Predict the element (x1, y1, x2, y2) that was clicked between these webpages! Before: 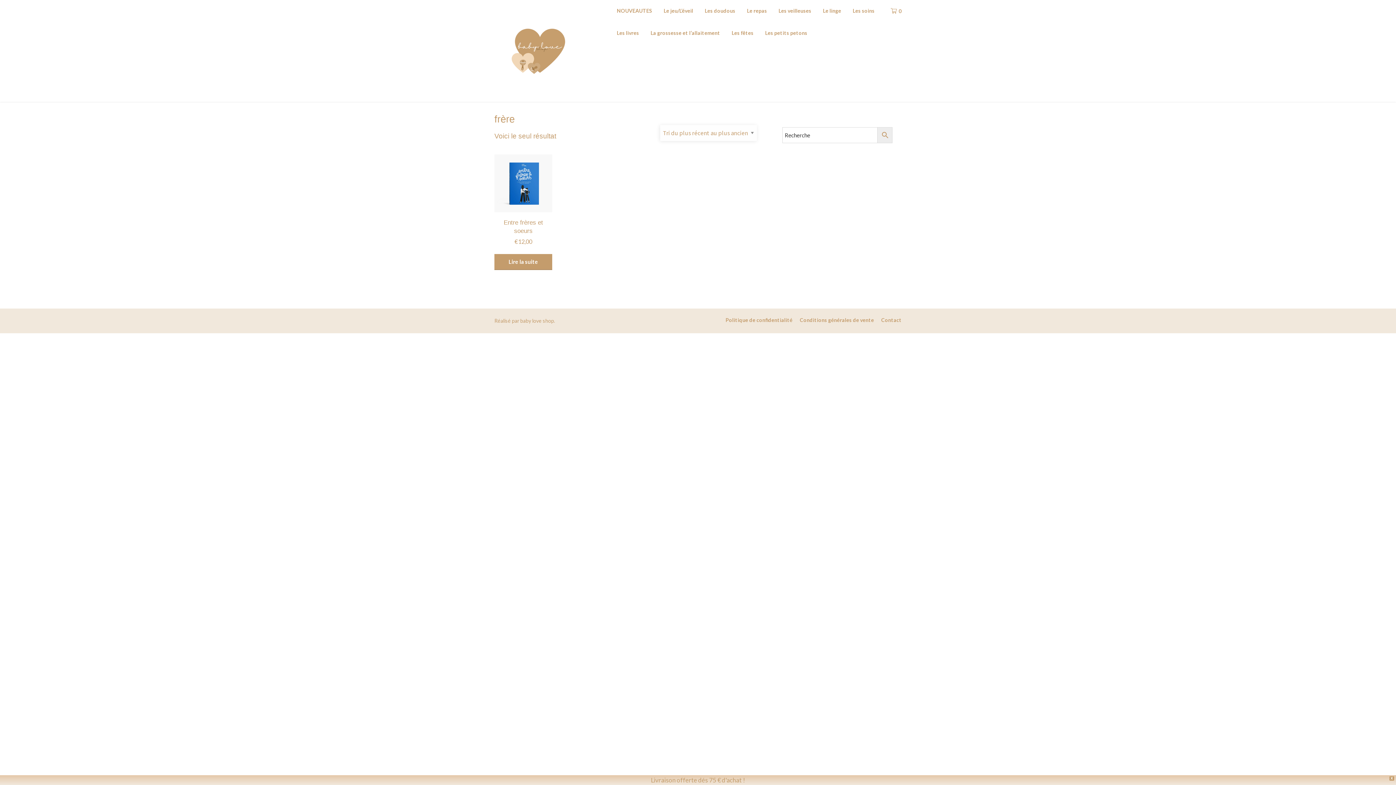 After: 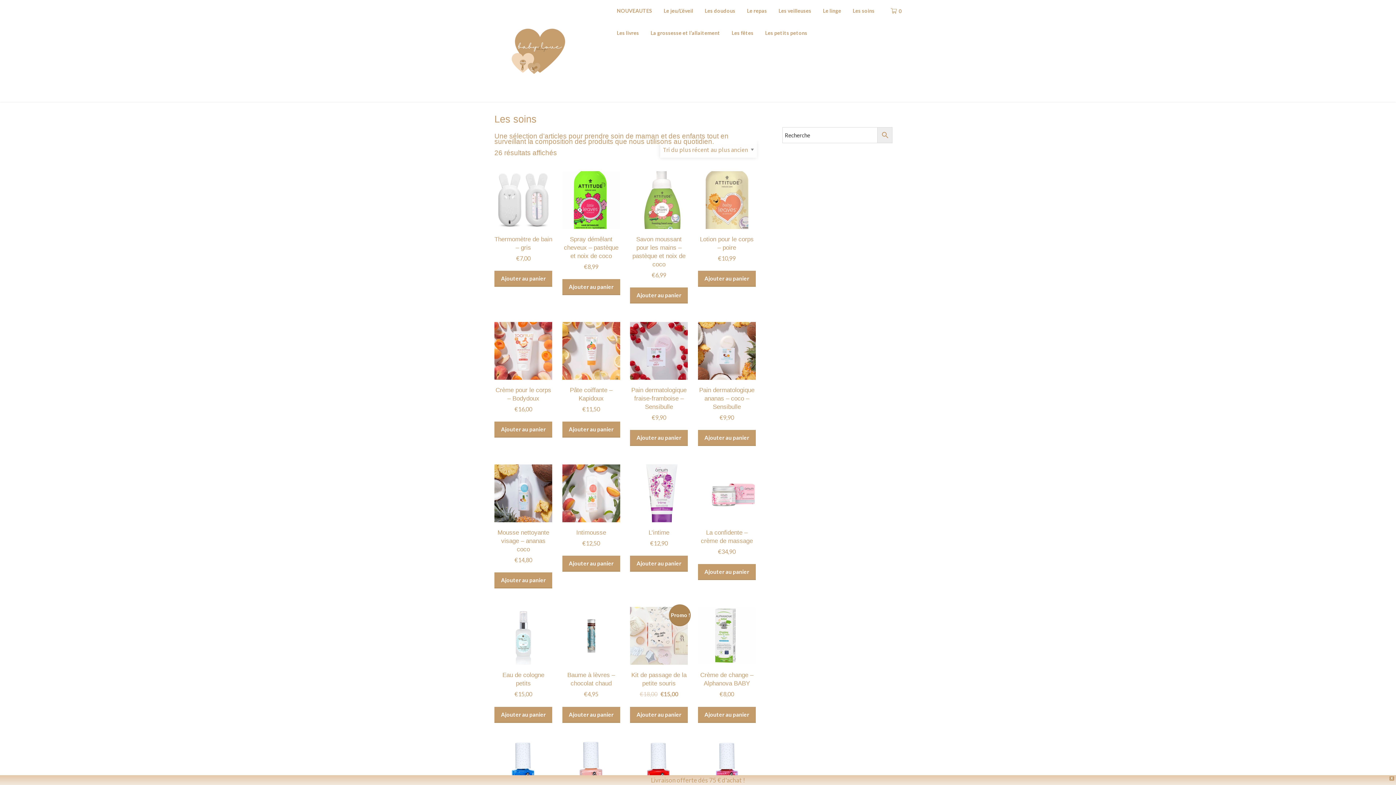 Action: label: Les soins bbox: (847, 0, 880, 21)